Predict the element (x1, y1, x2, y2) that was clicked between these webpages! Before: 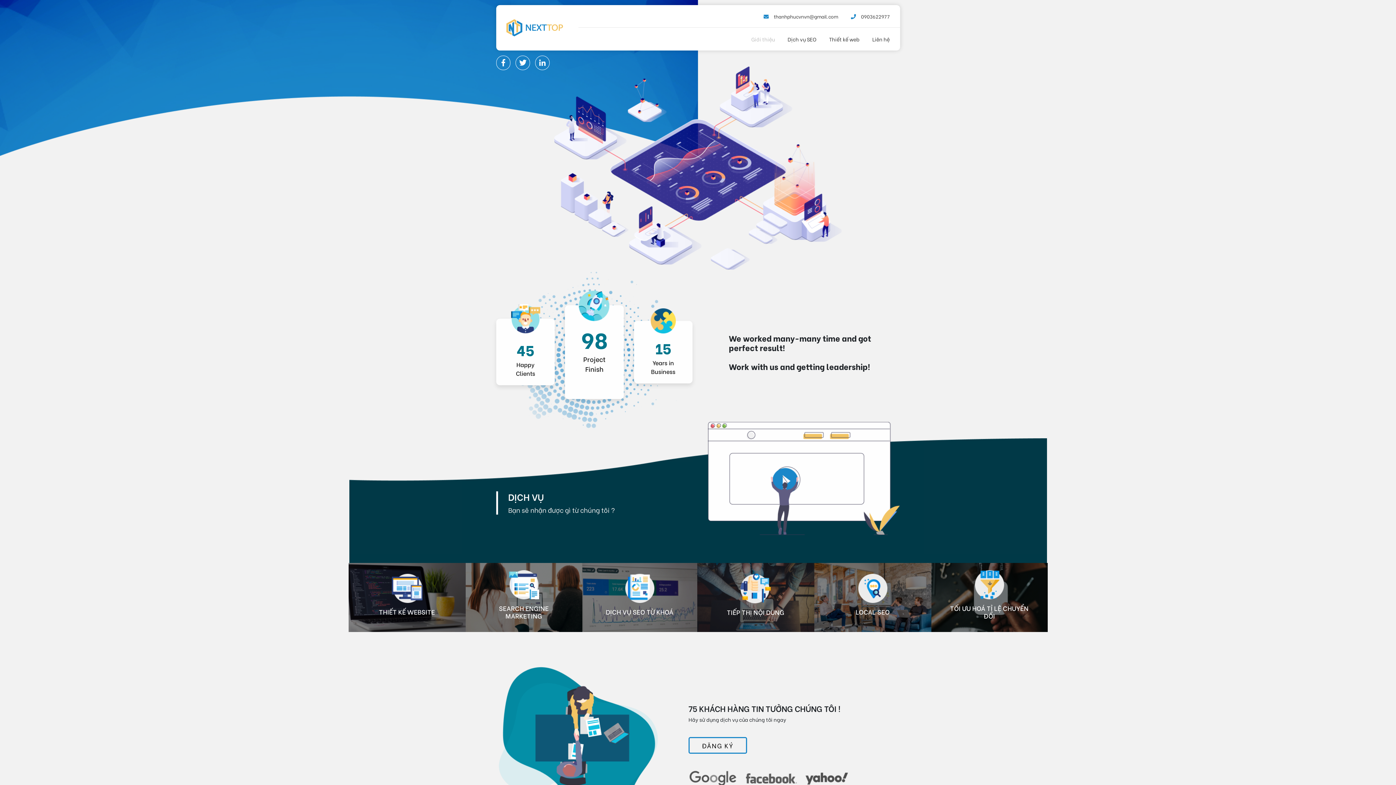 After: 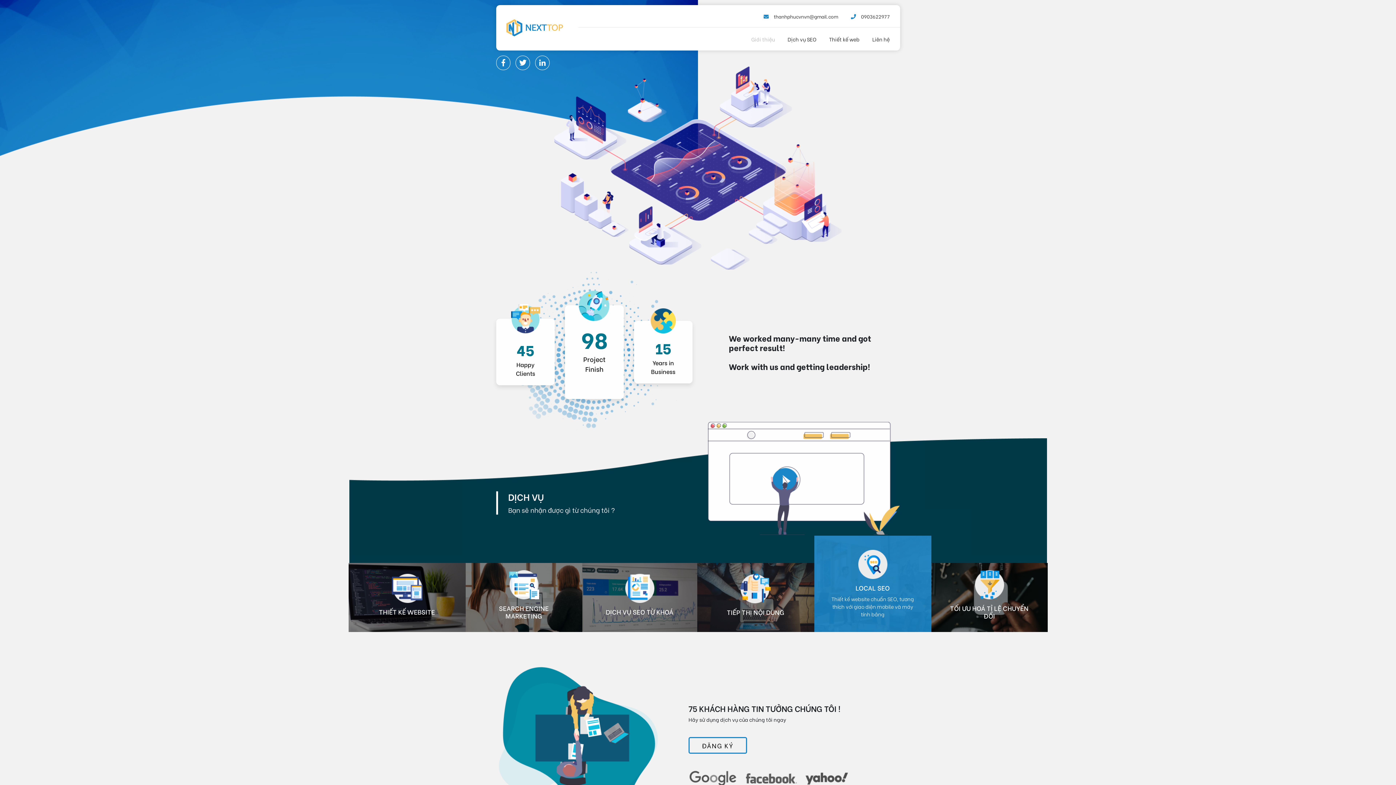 Action: label: LOCAL SEO bbox: (814, 563, 931, 632)